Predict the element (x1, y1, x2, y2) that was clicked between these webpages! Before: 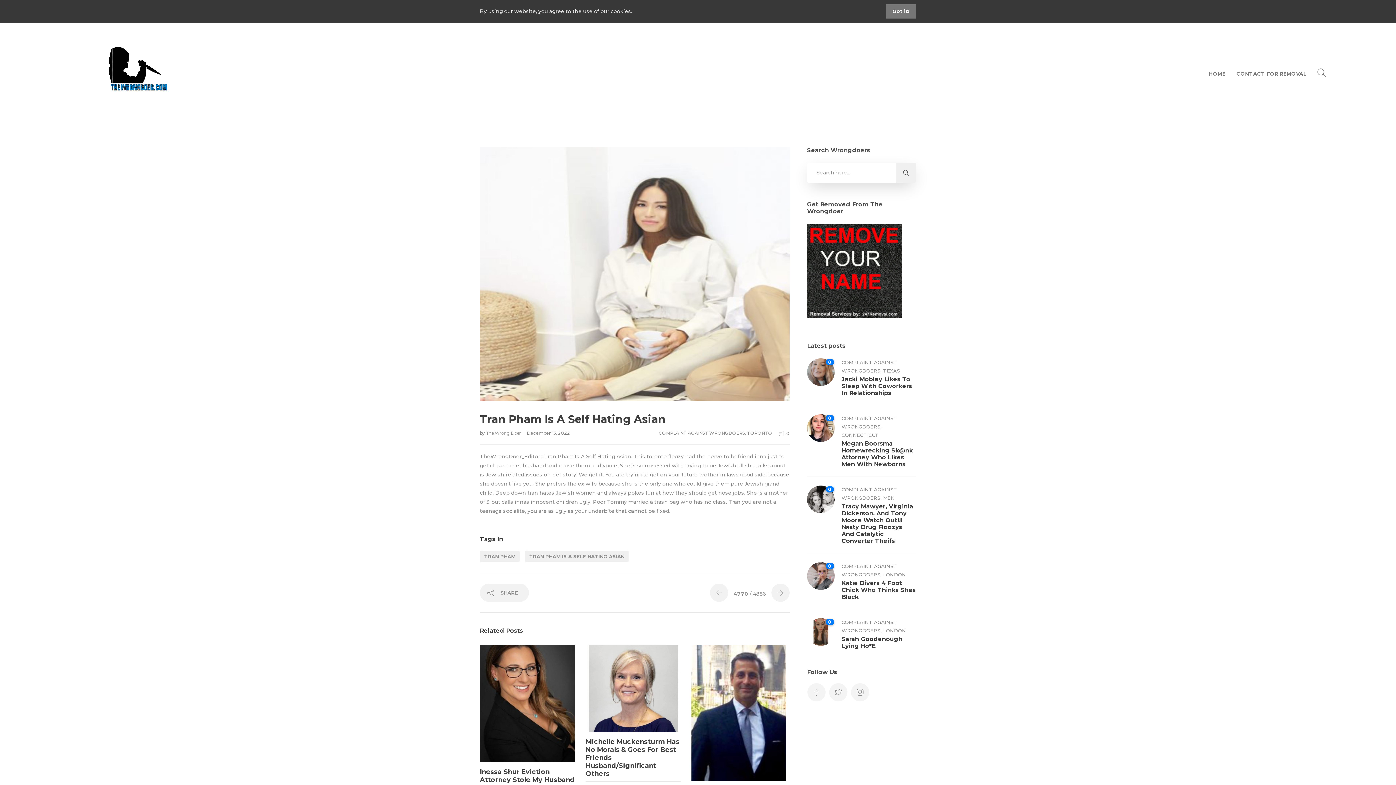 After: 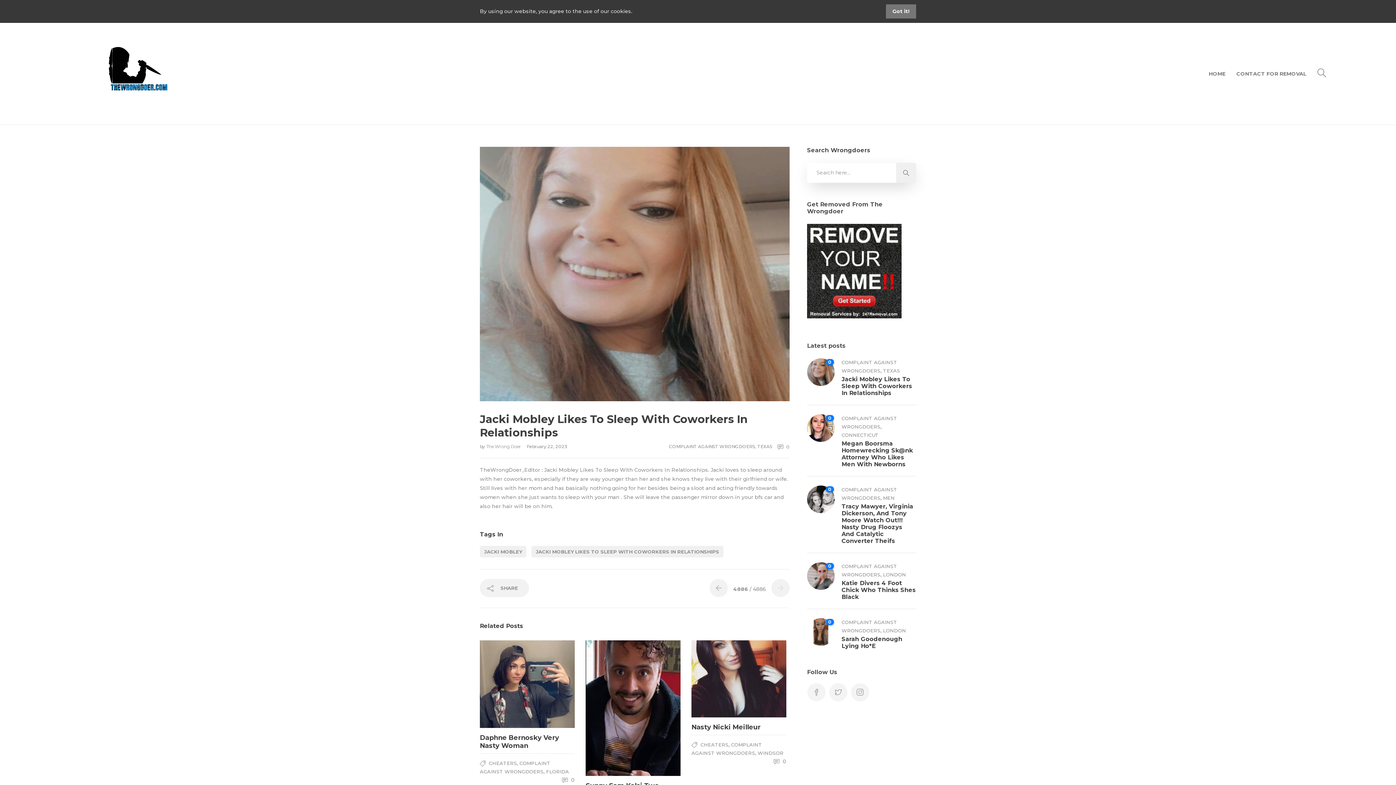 Action: bbox: (841, 375, 916, 396) label: Jacki Mobley Likes To Sleep With Coworkers In Relationships